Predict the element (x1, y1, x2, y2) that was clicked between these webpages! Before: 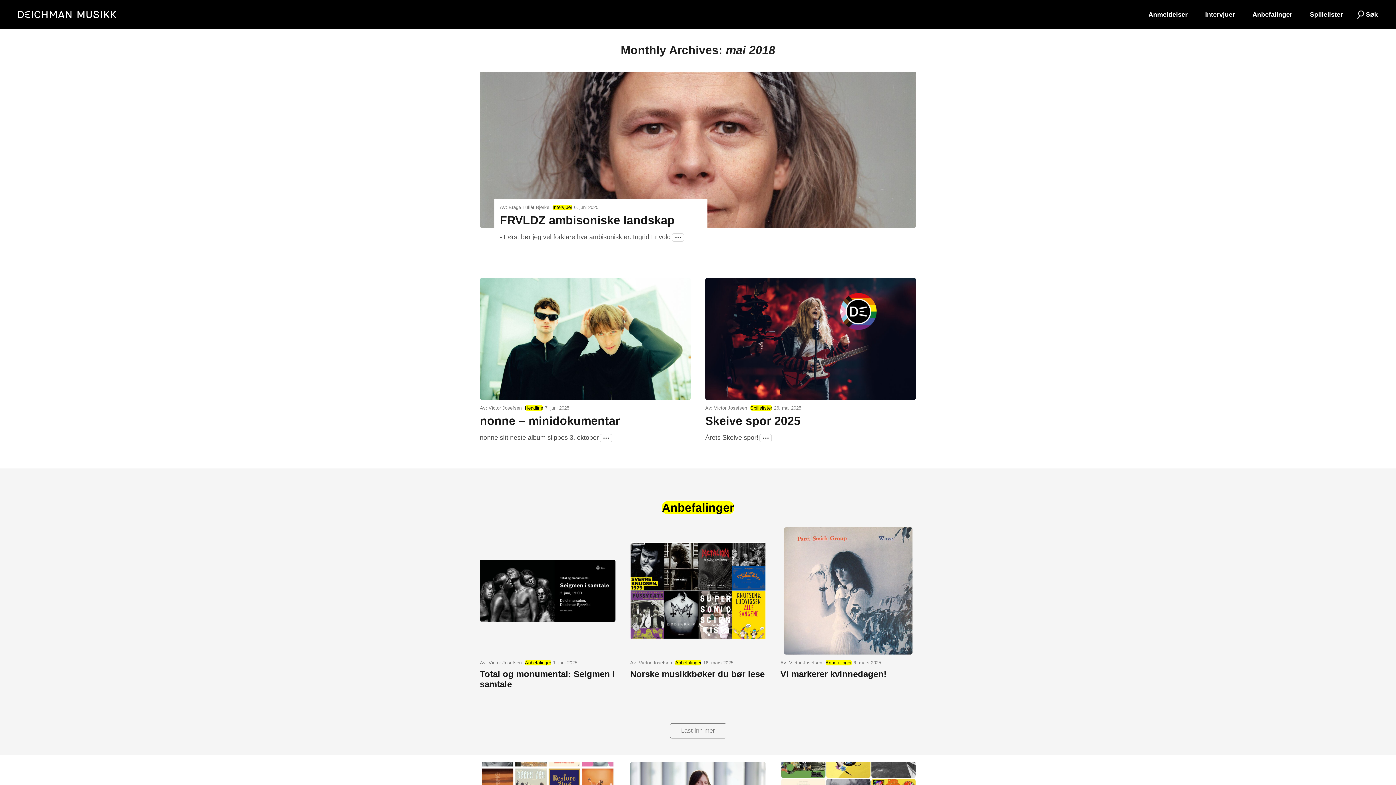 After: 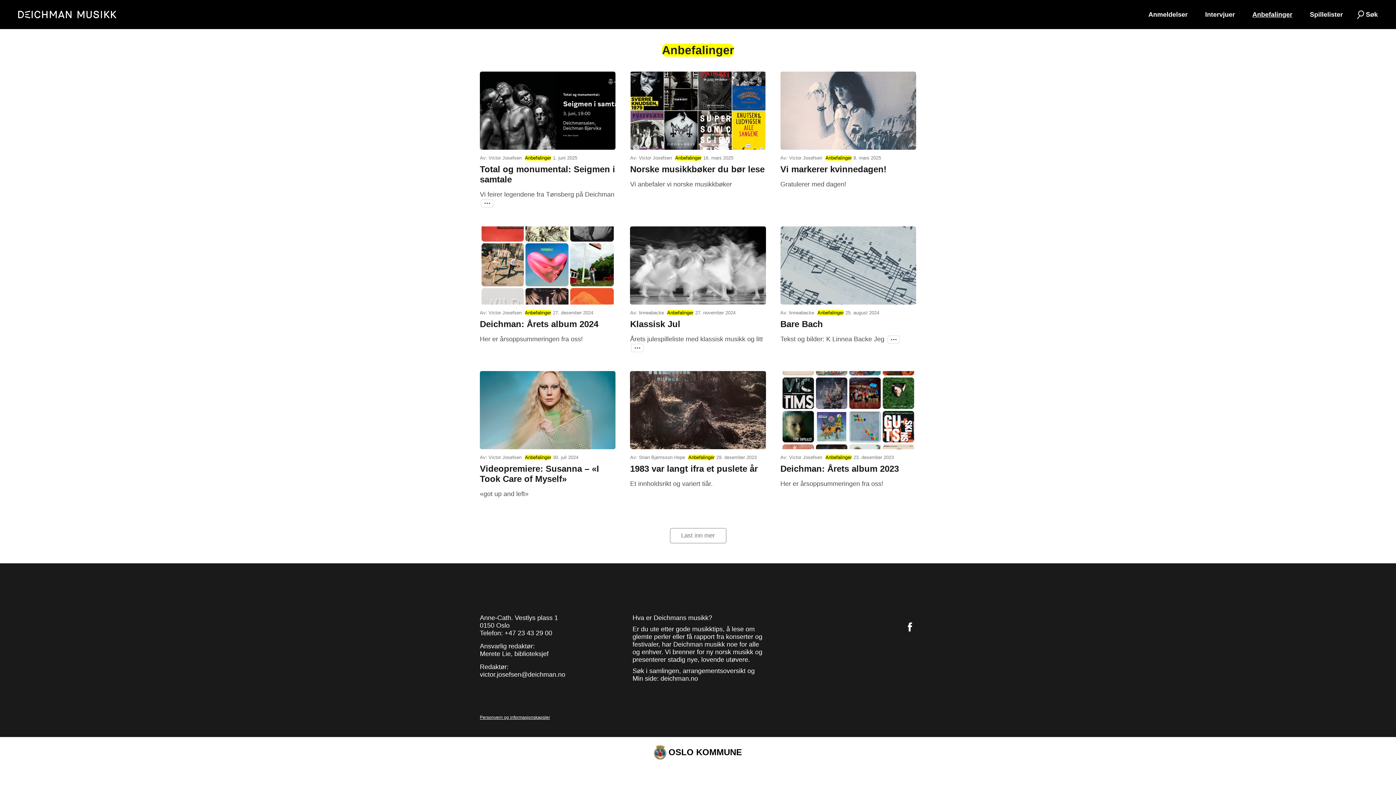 Action: label: Anbefalinger bbox: (1244, 9, 1301, 19)